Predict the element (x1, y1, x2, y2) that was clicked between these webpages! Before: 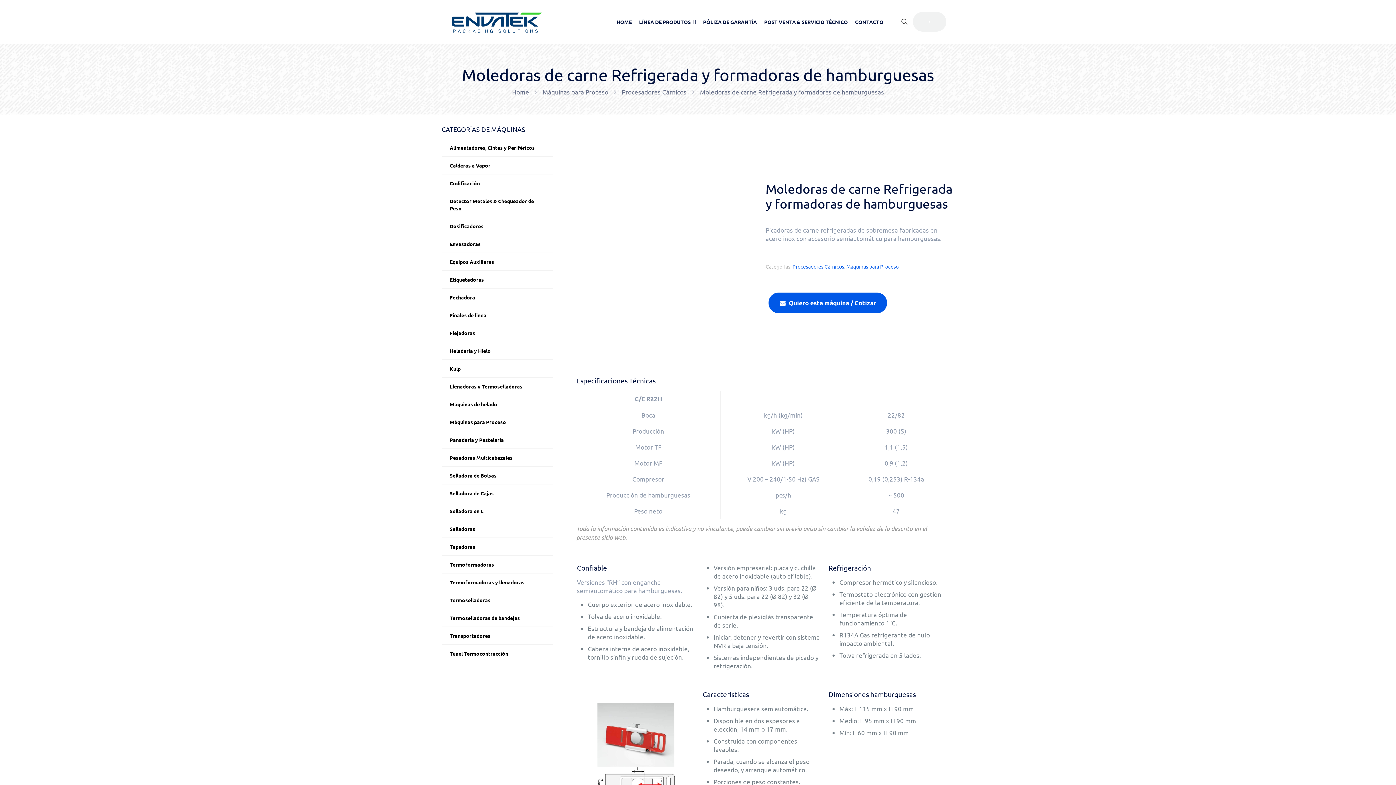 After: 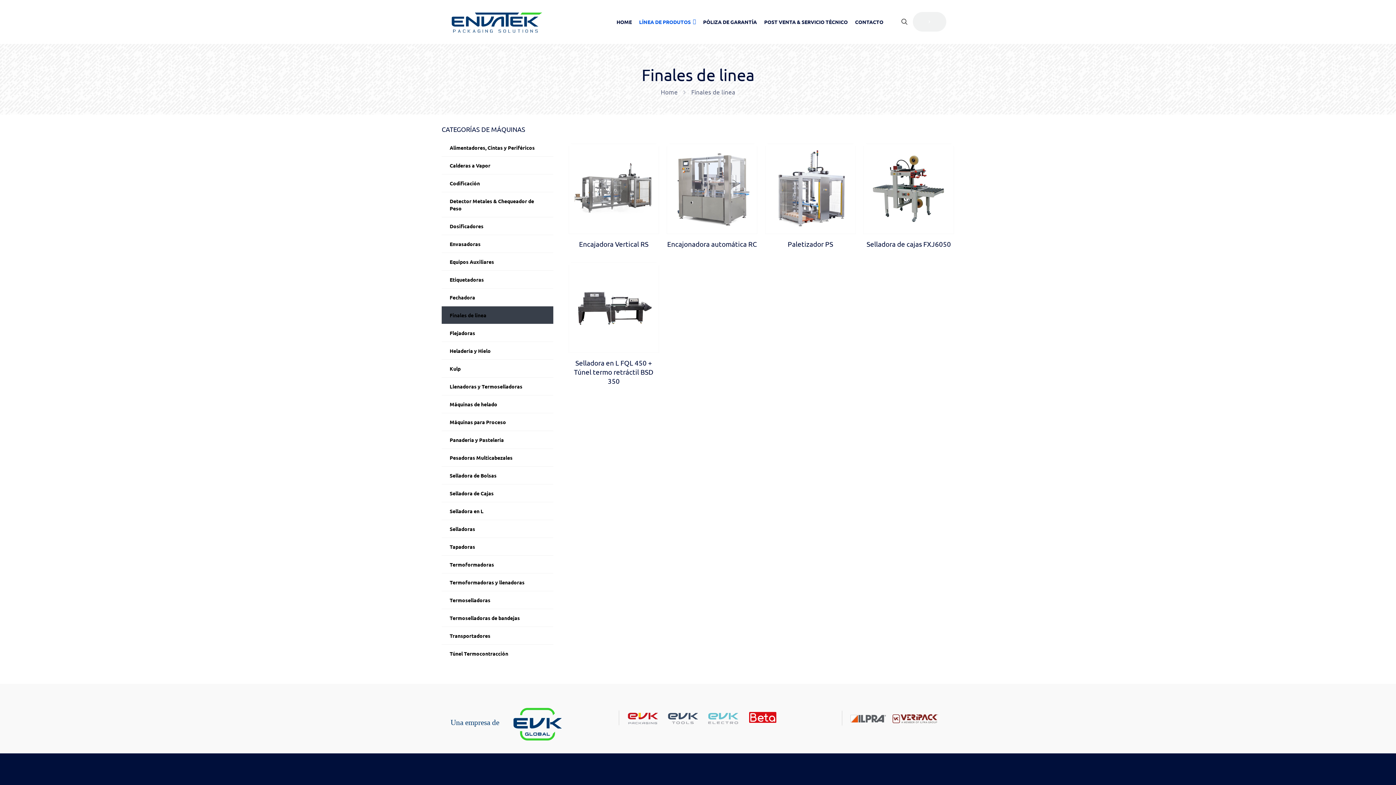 Action: bbox: (441, 306, 553, 324) label: Finales de linea